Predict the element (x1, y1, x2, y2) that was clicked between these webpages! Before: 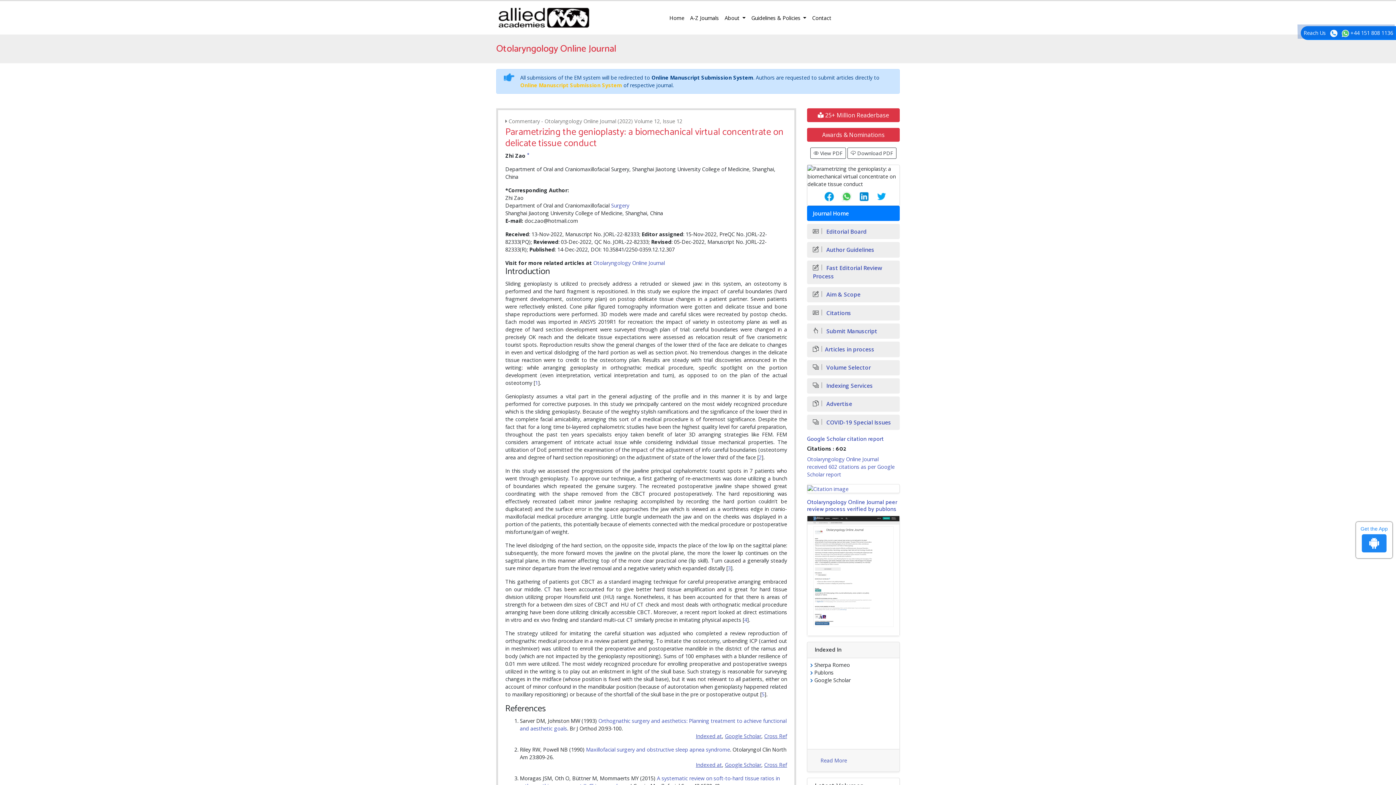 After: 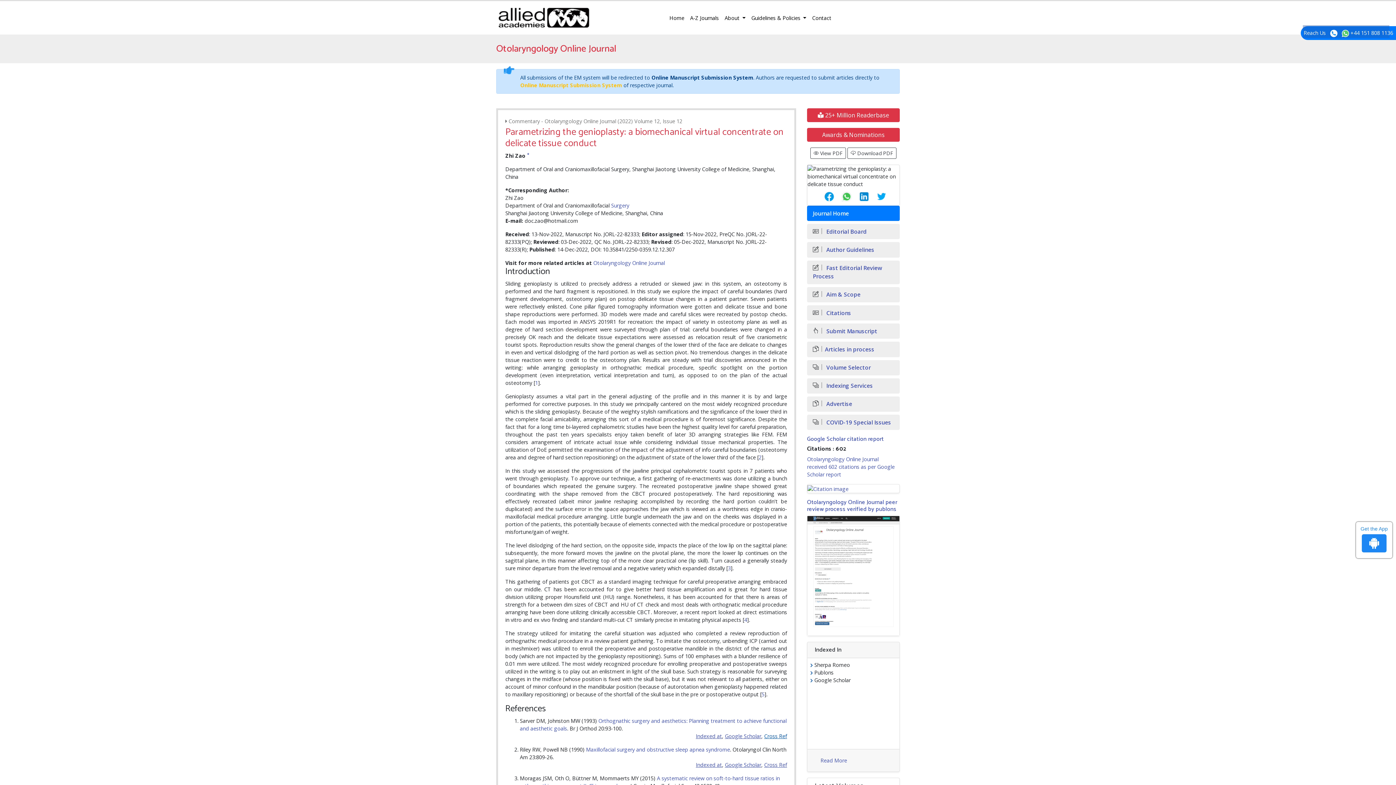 Action: label: Cross Ref bbox: (764, 733, 787, 740)